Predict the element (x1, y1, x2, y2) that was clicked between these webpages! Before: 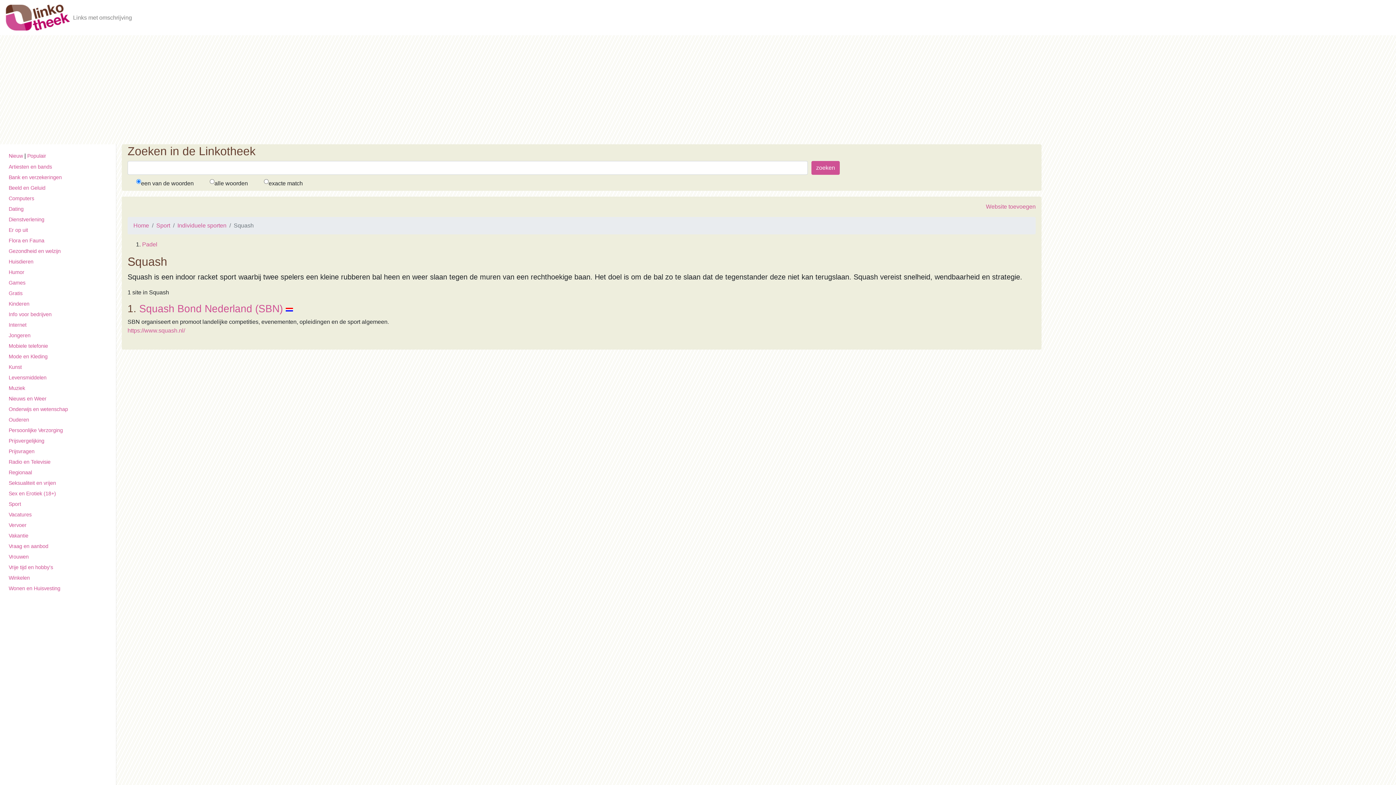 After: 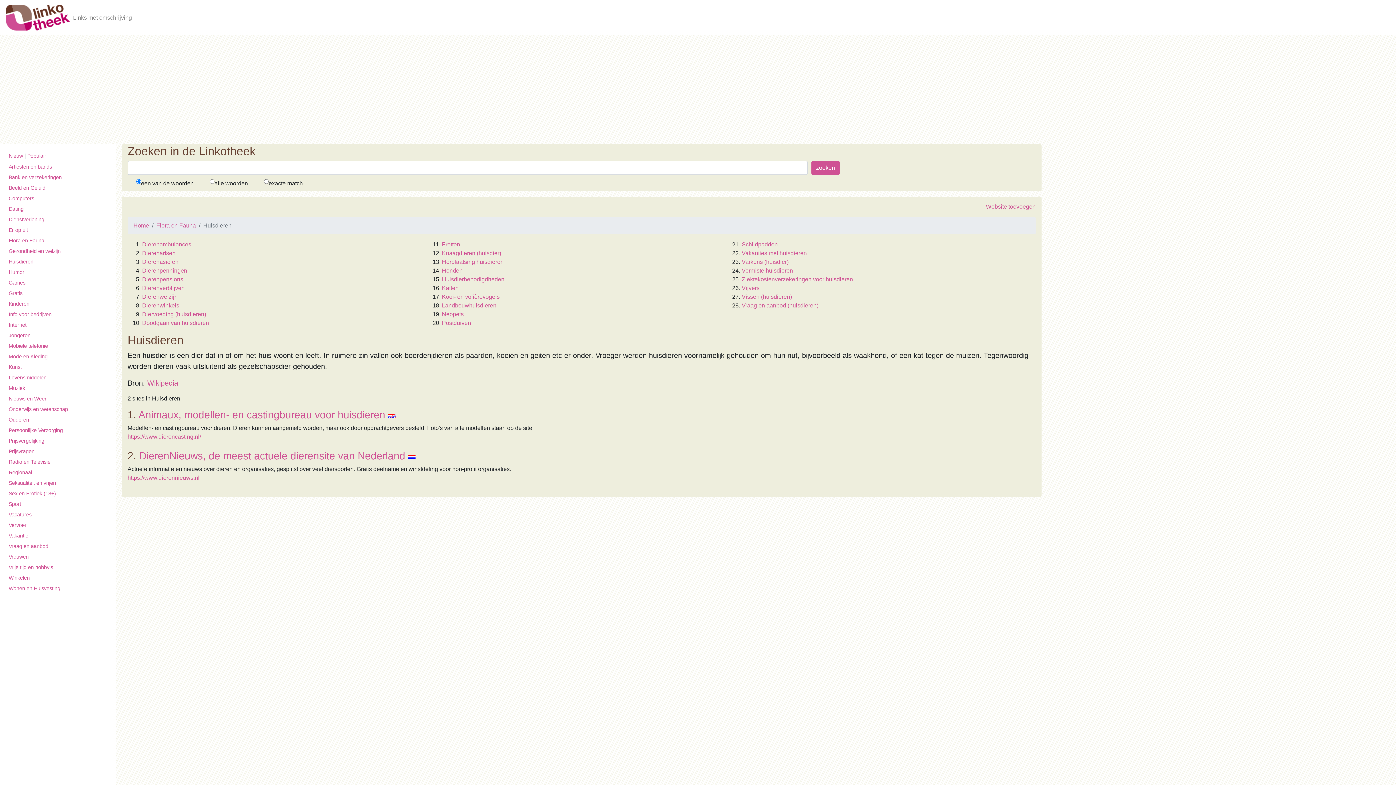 Action: bbox: (0, 256, 116, 267) label: Huisdieren